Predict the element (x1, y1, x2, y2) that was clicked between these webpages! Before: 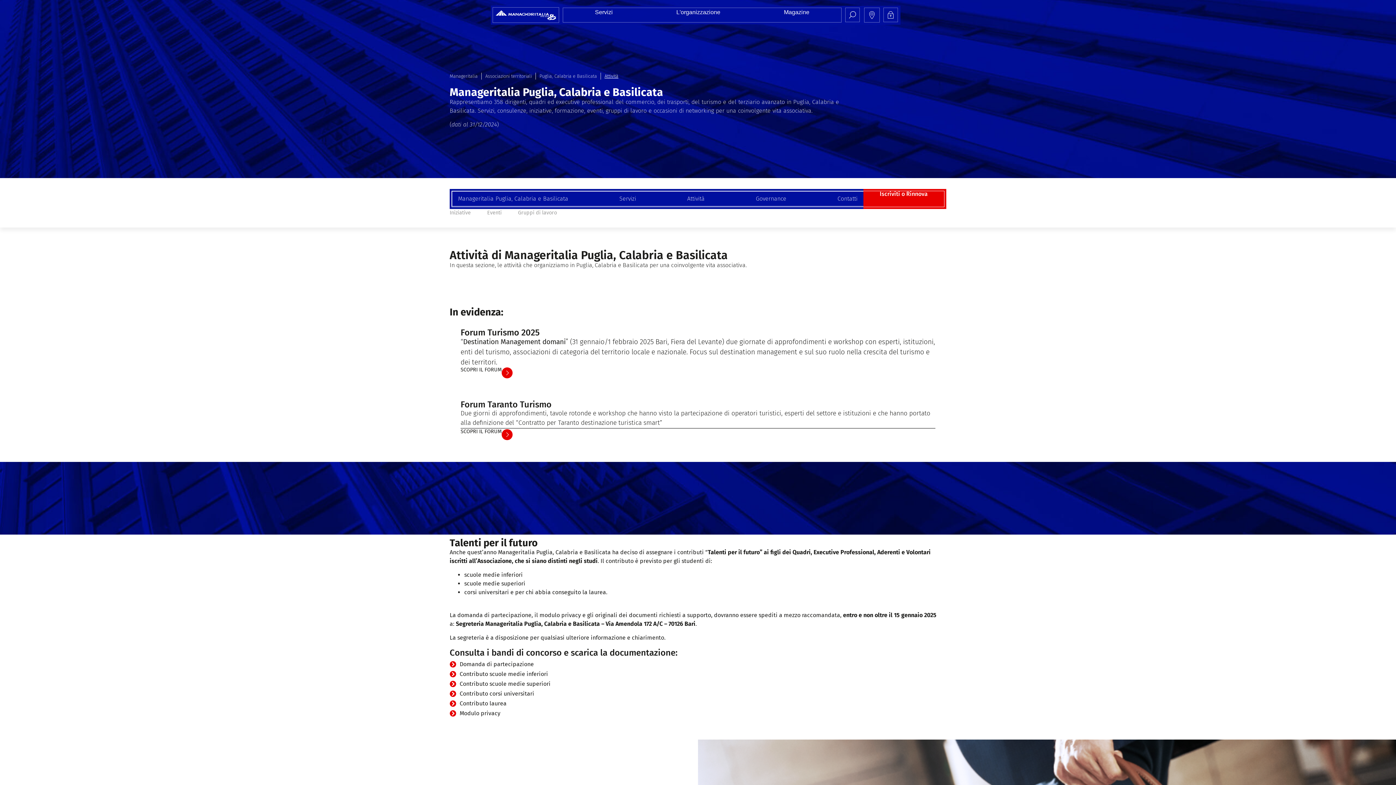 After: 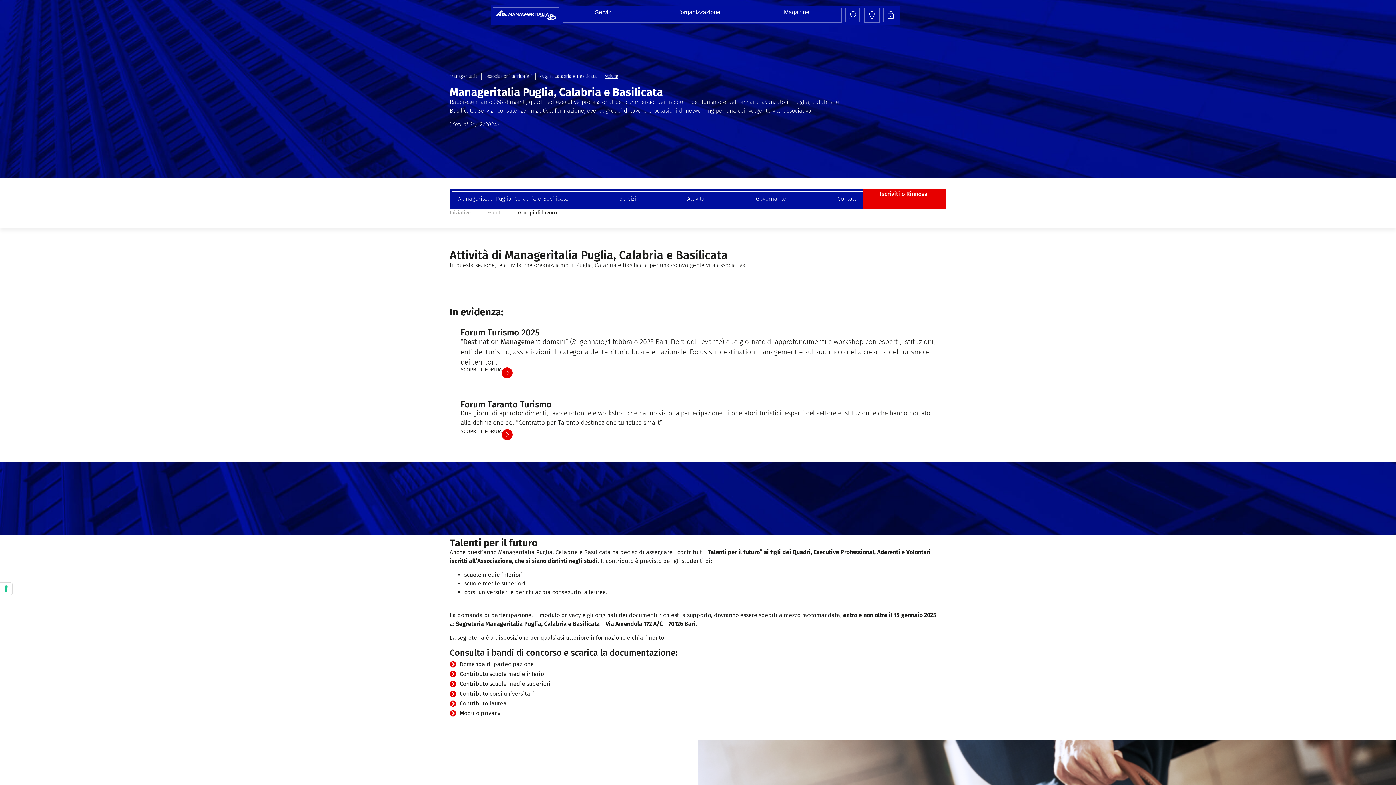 Action: bbox: (518, 209, 557, 216) label: Gruppi di lavoro